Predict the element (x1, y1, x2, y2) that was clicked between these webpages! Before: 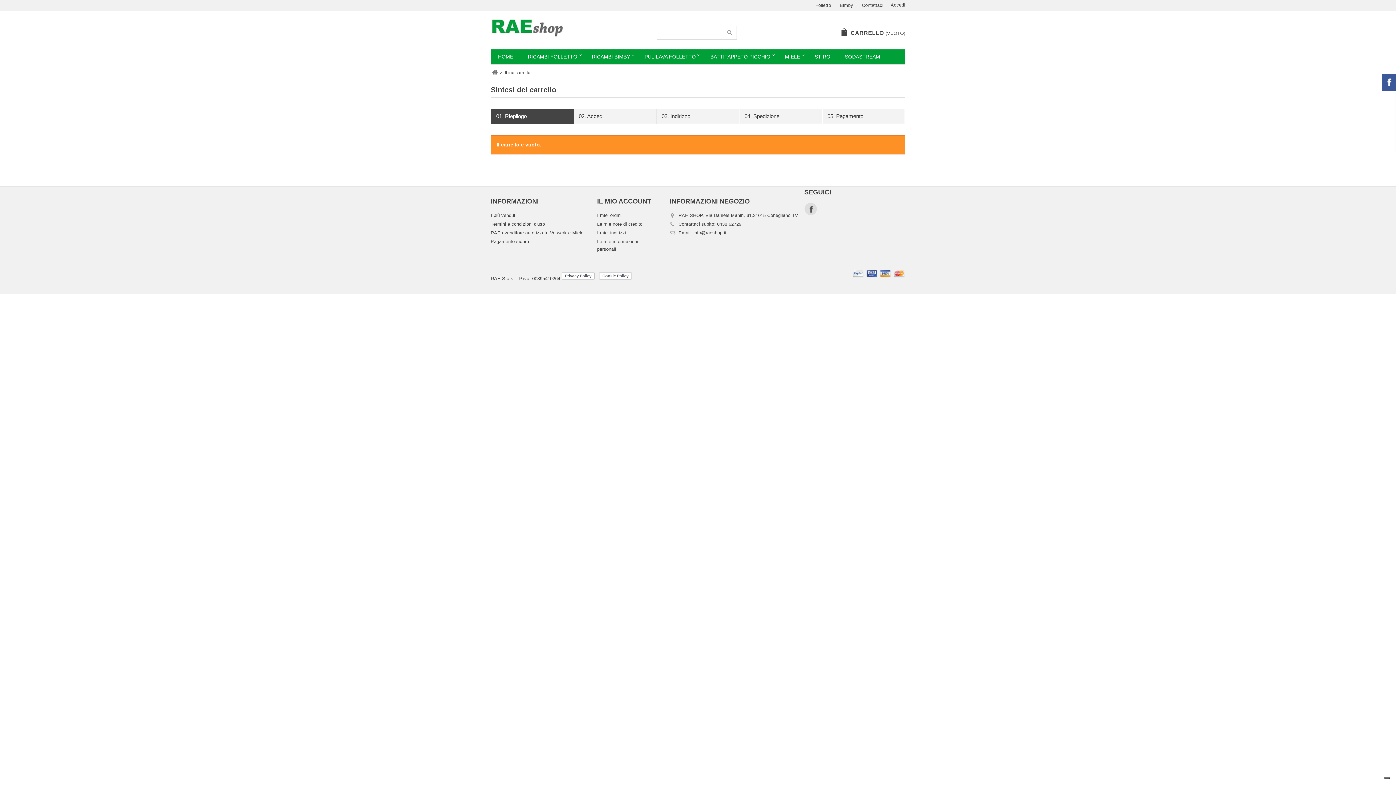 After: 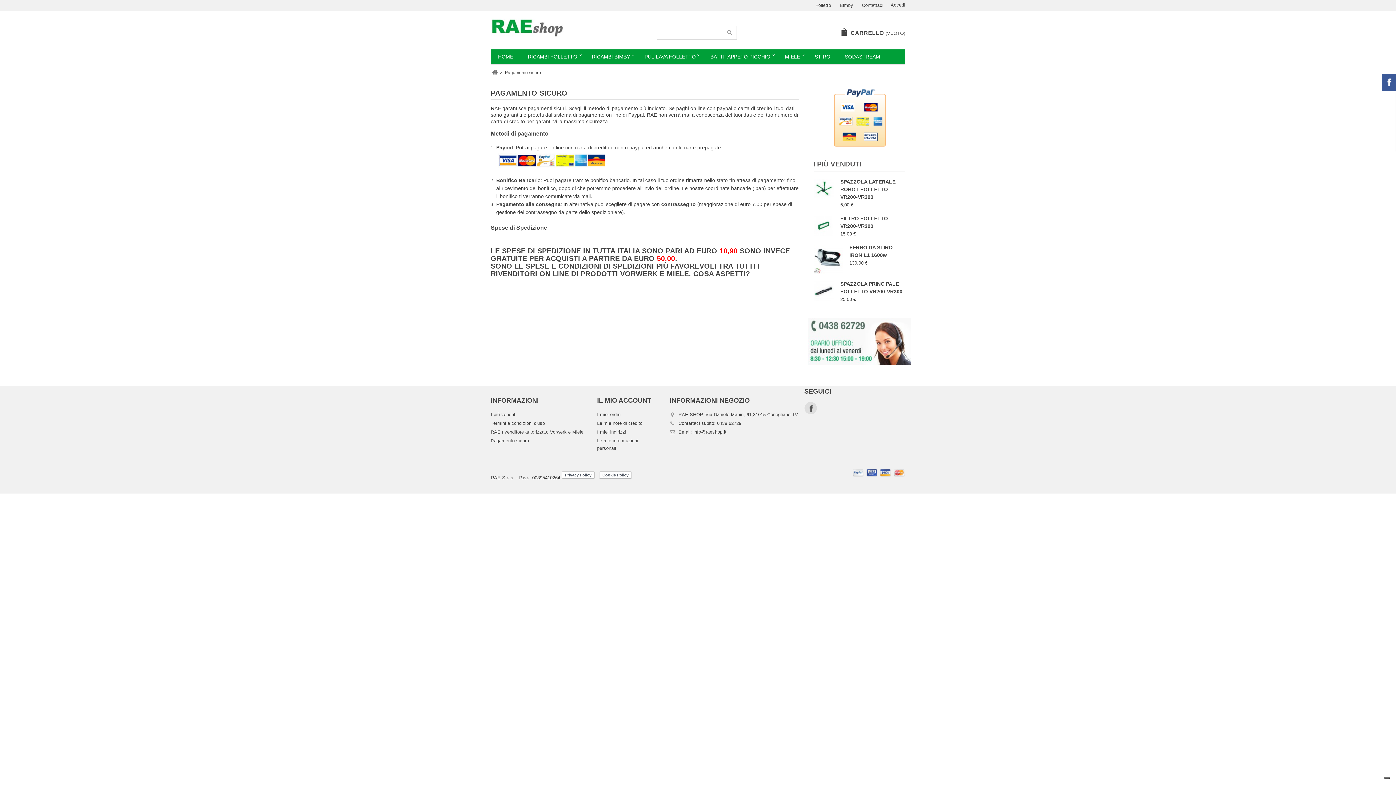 Action: bbox: (852, 275, 905, 281)